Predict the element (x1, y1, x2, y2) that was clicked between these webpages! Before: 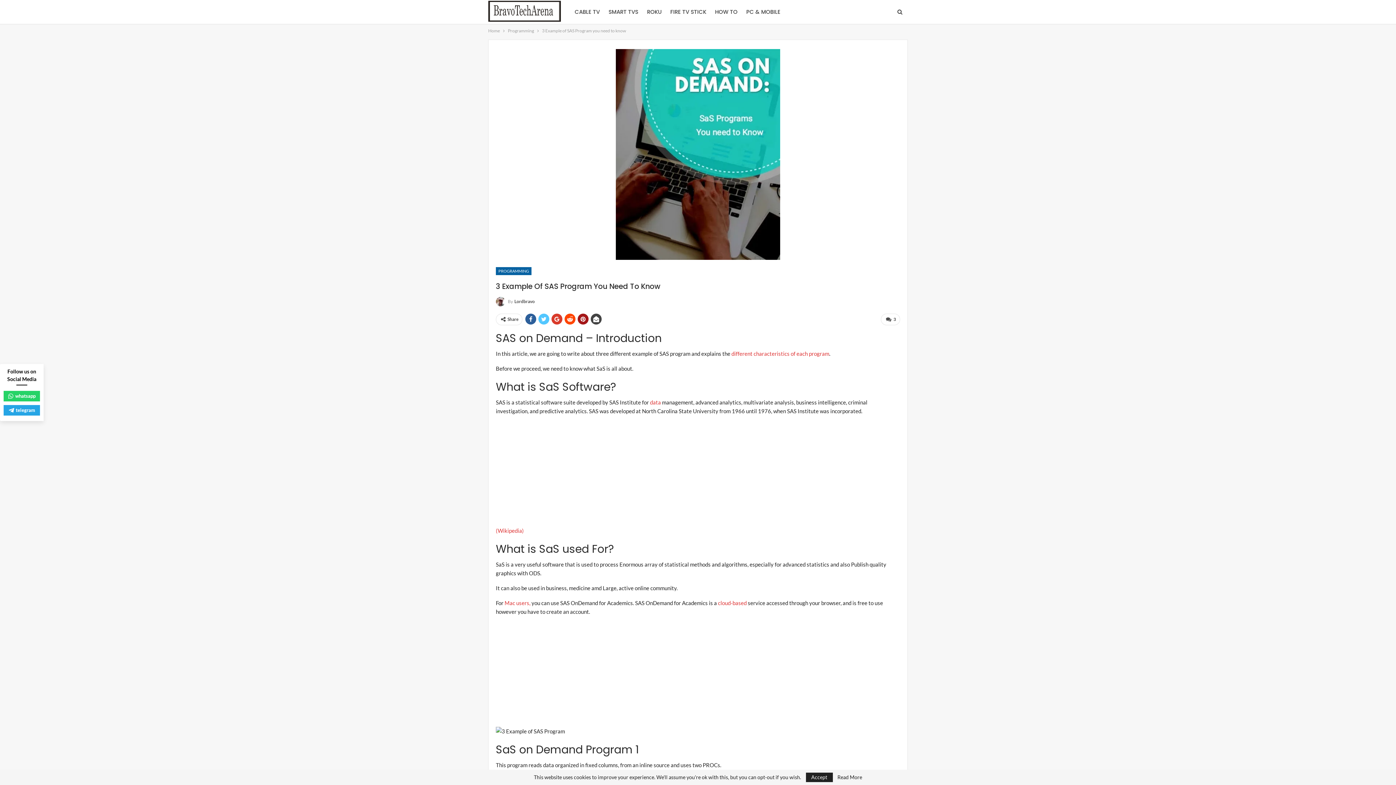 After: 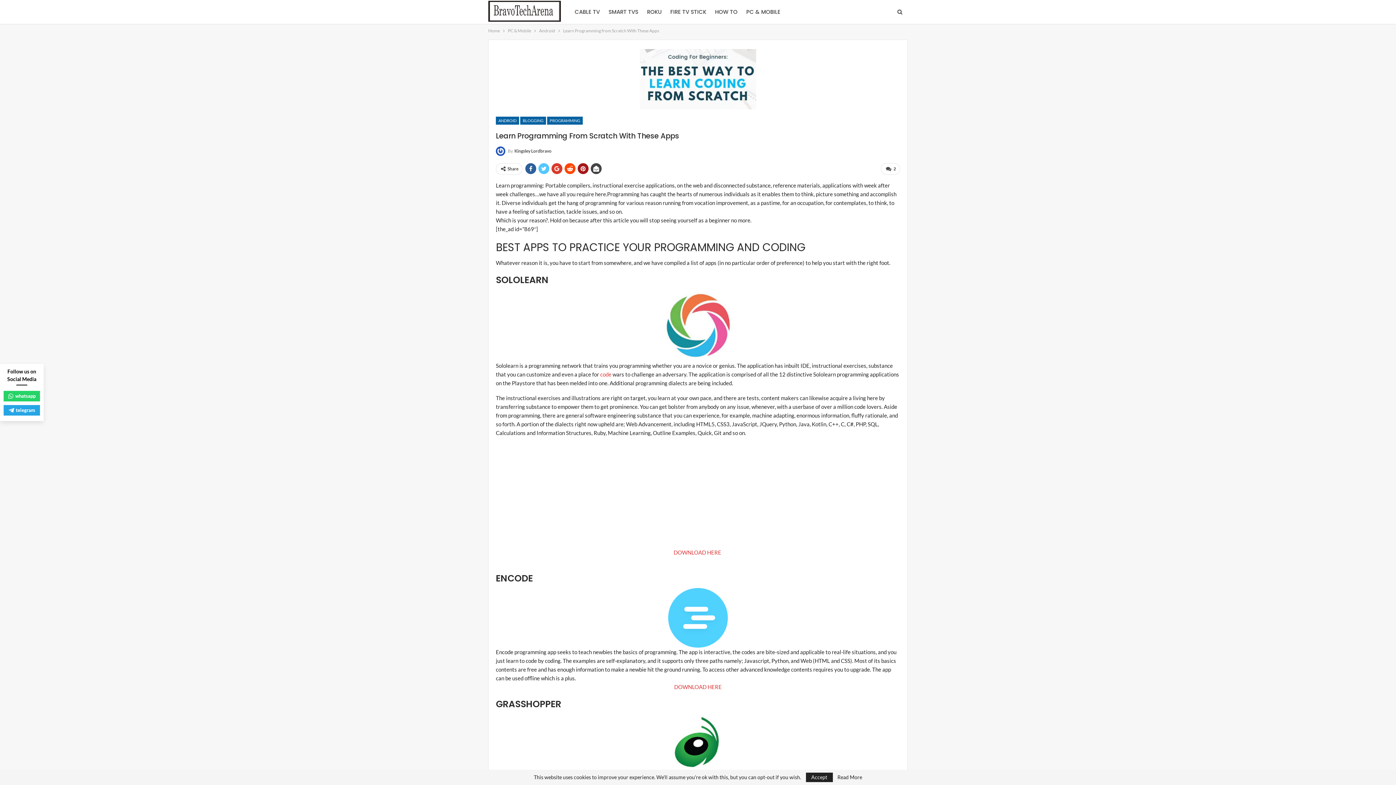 Action: label: different characteristics of each program bbox: (731, 350, 829, 357)